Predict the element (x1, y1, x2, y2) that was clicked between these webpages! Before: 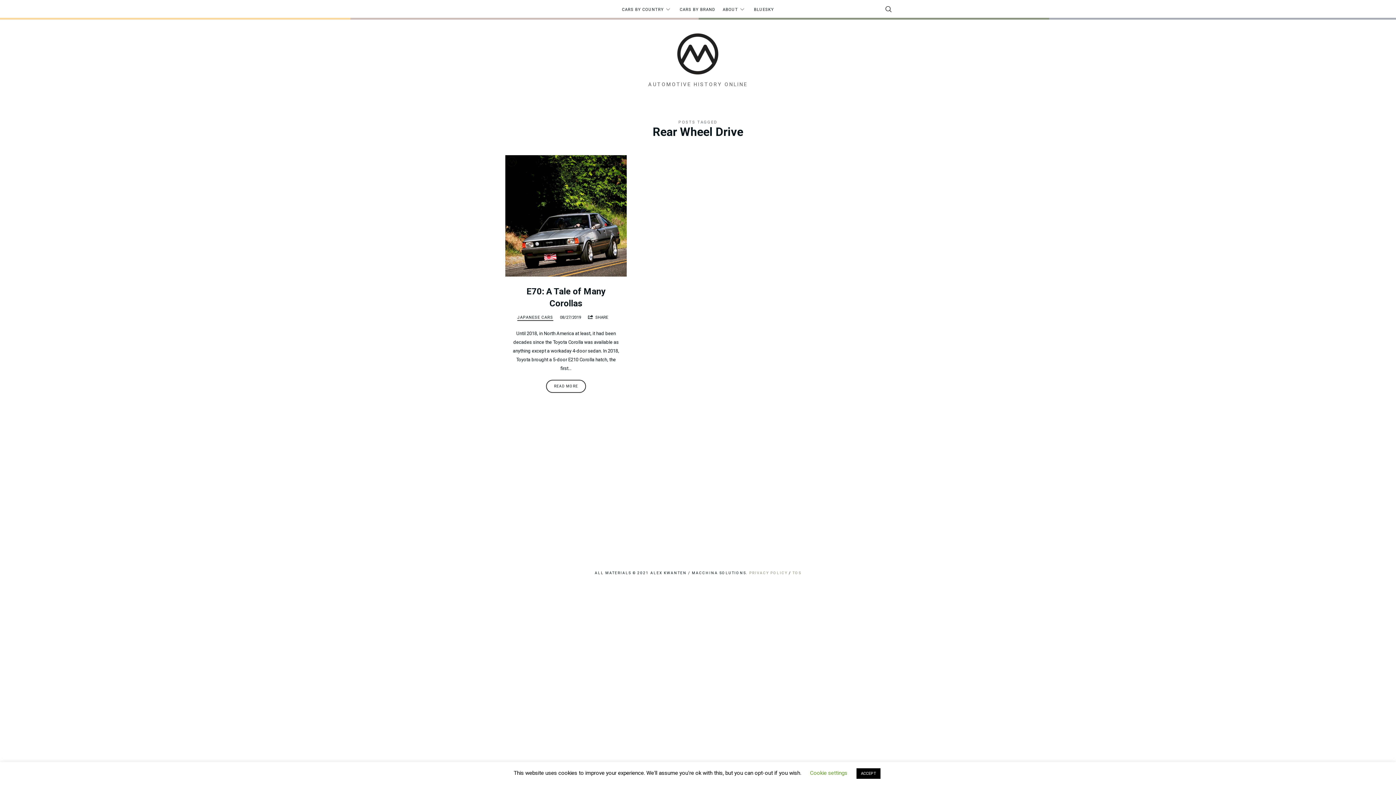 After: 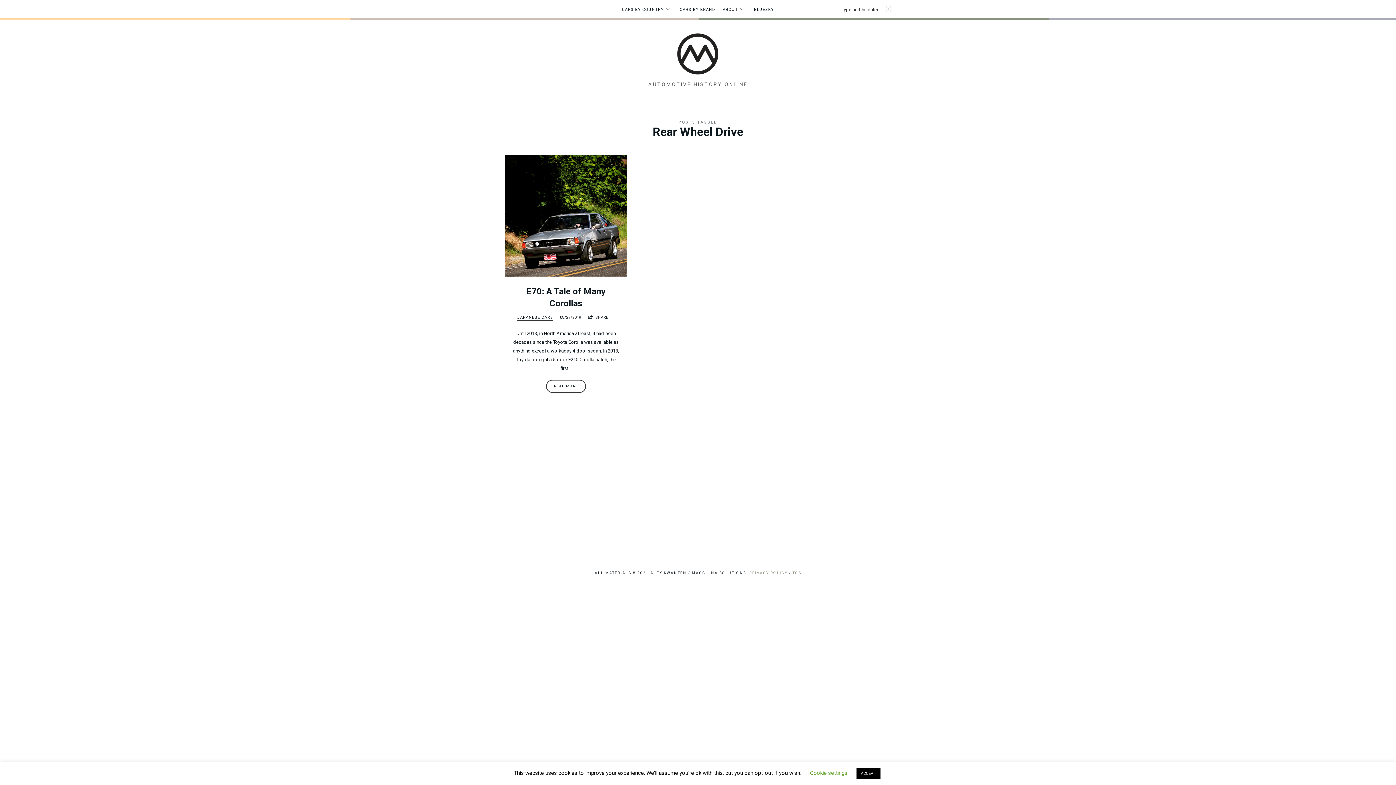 Action: bbox: (881, 0, 896, 19)